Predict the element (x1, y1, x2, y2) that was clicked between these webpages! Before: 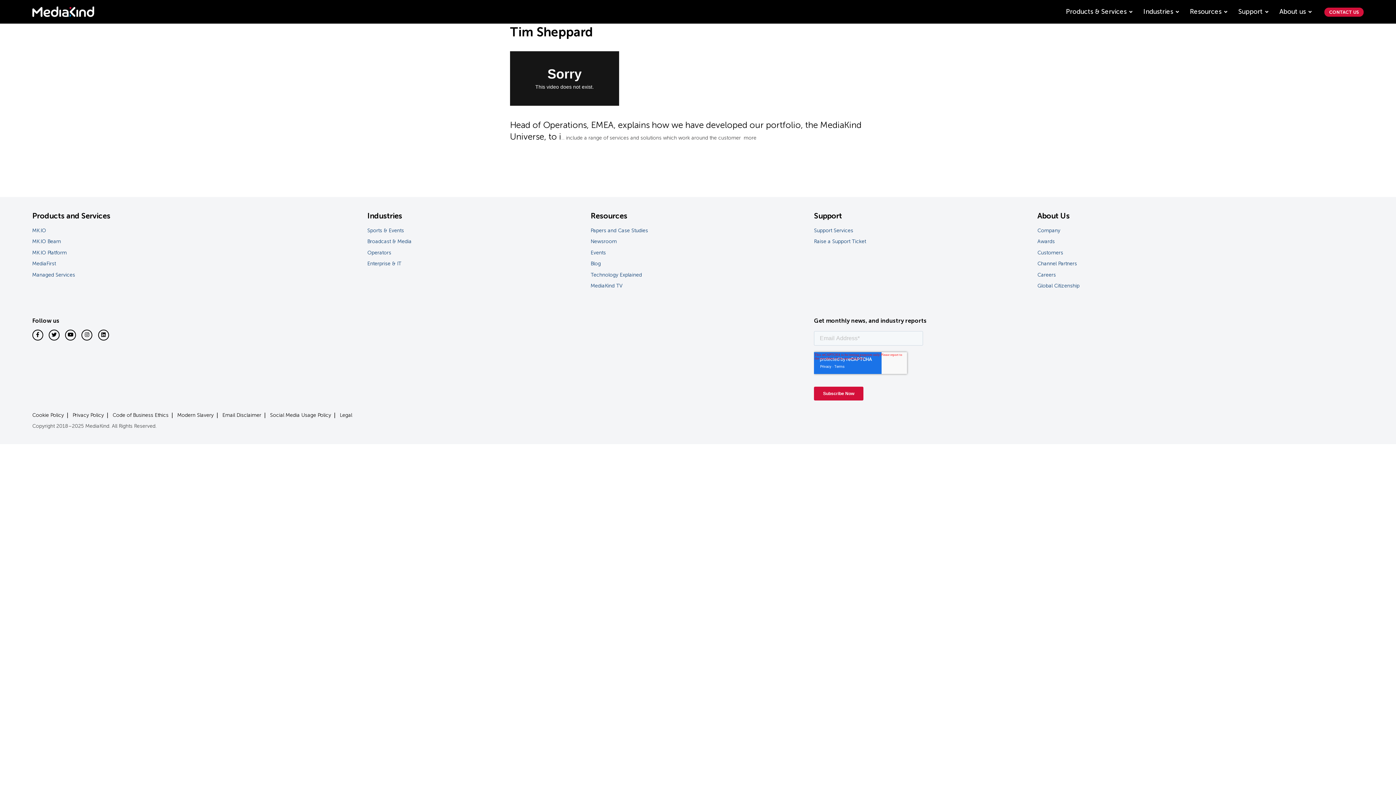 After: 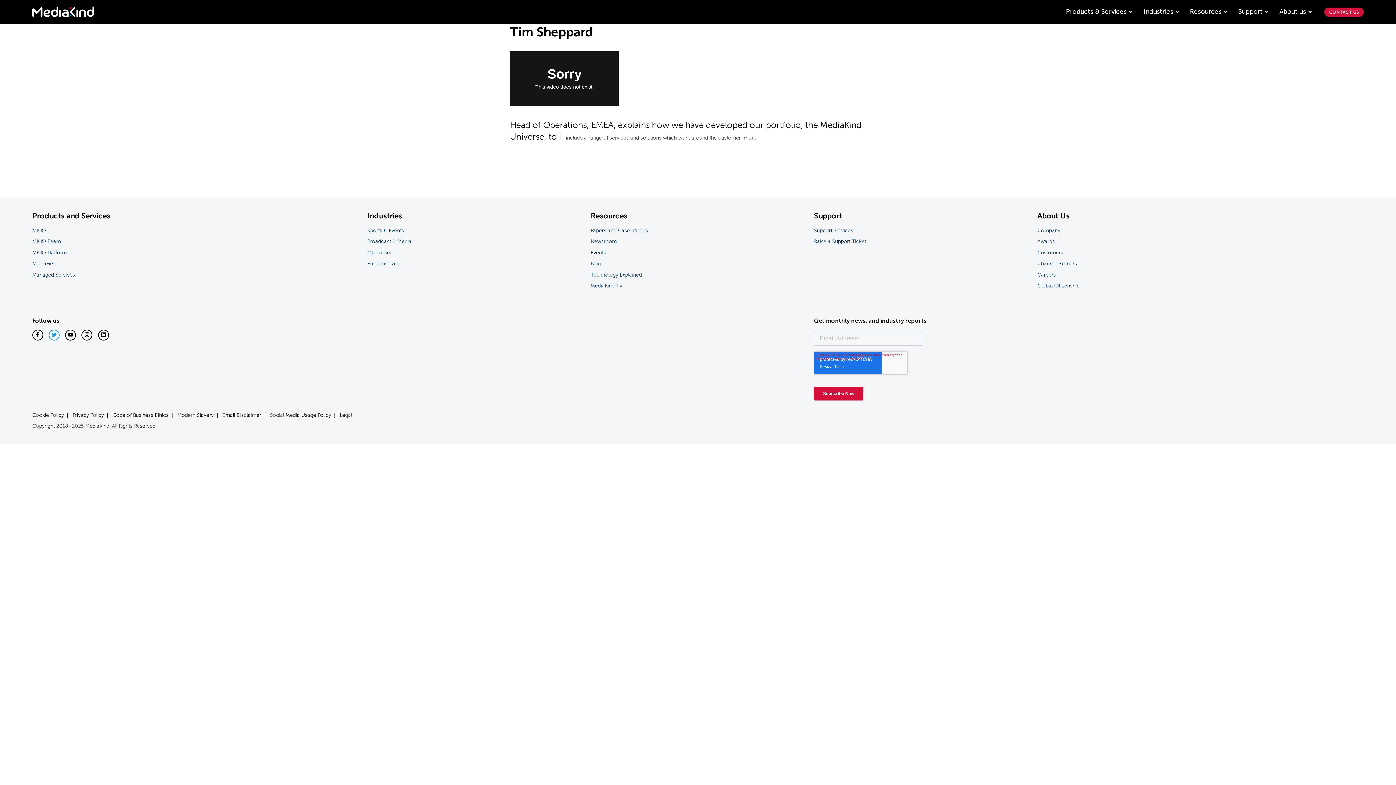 Action: bbox: (48, 329, 59, 340)